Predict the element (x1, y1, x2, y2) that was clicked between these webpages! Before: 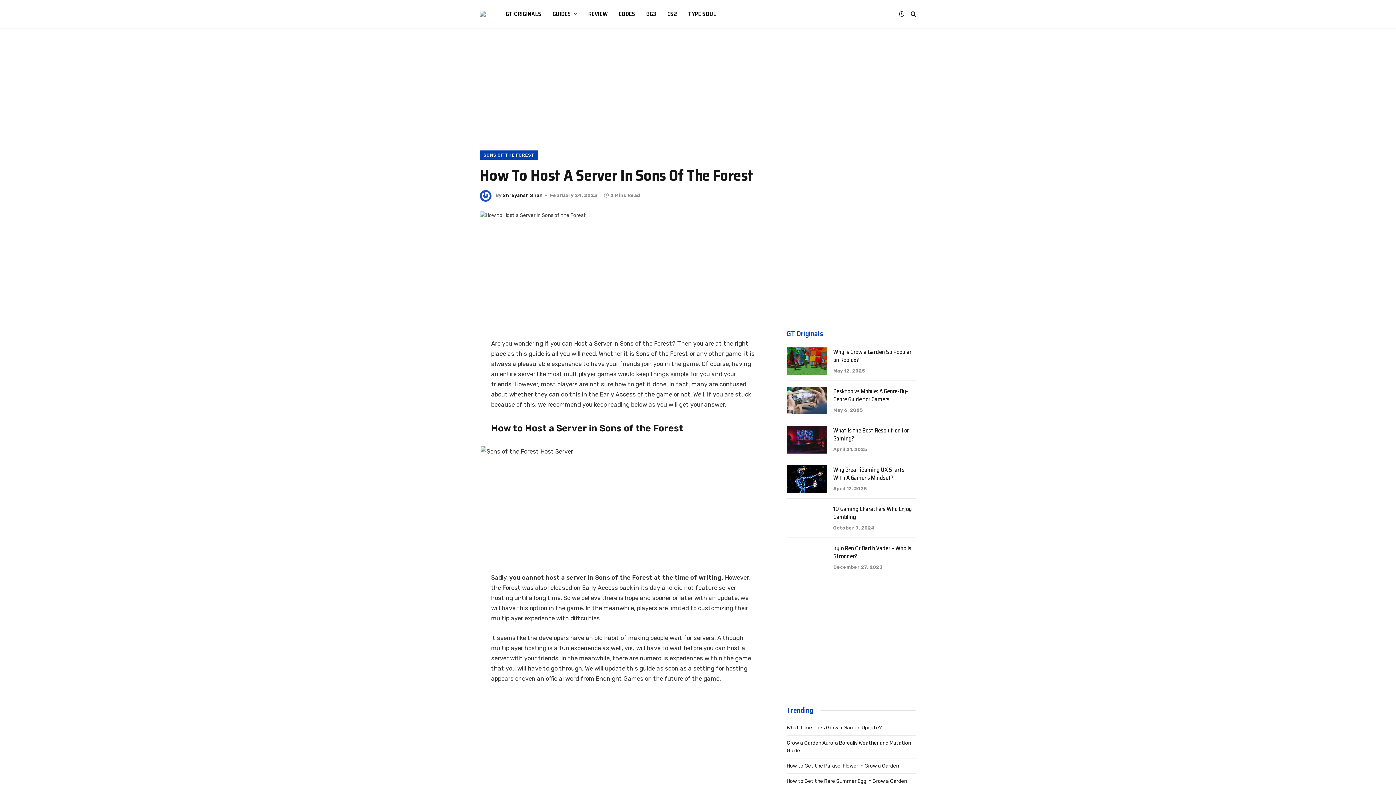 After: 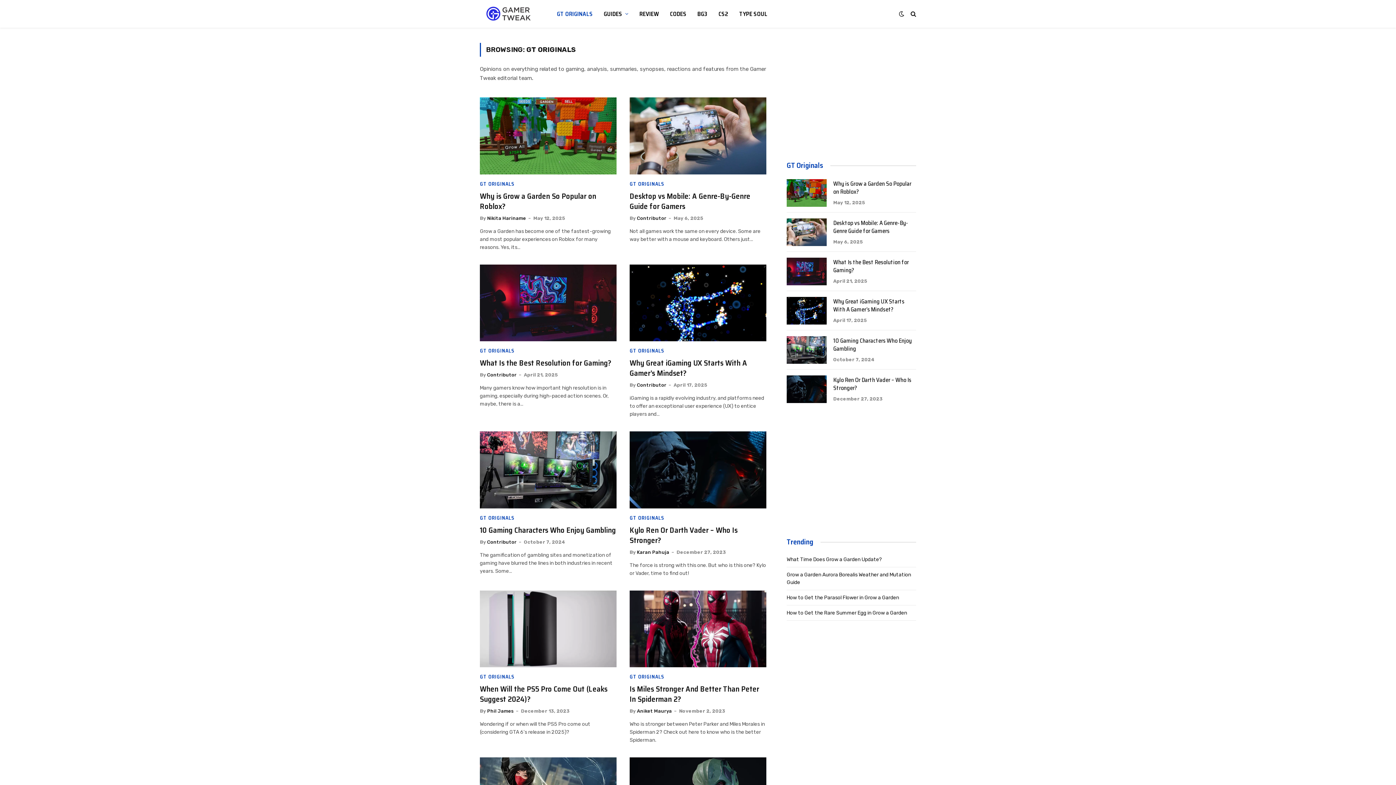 Action: label: GT ORIGINALS bbox: (500, 0, 547, 27)